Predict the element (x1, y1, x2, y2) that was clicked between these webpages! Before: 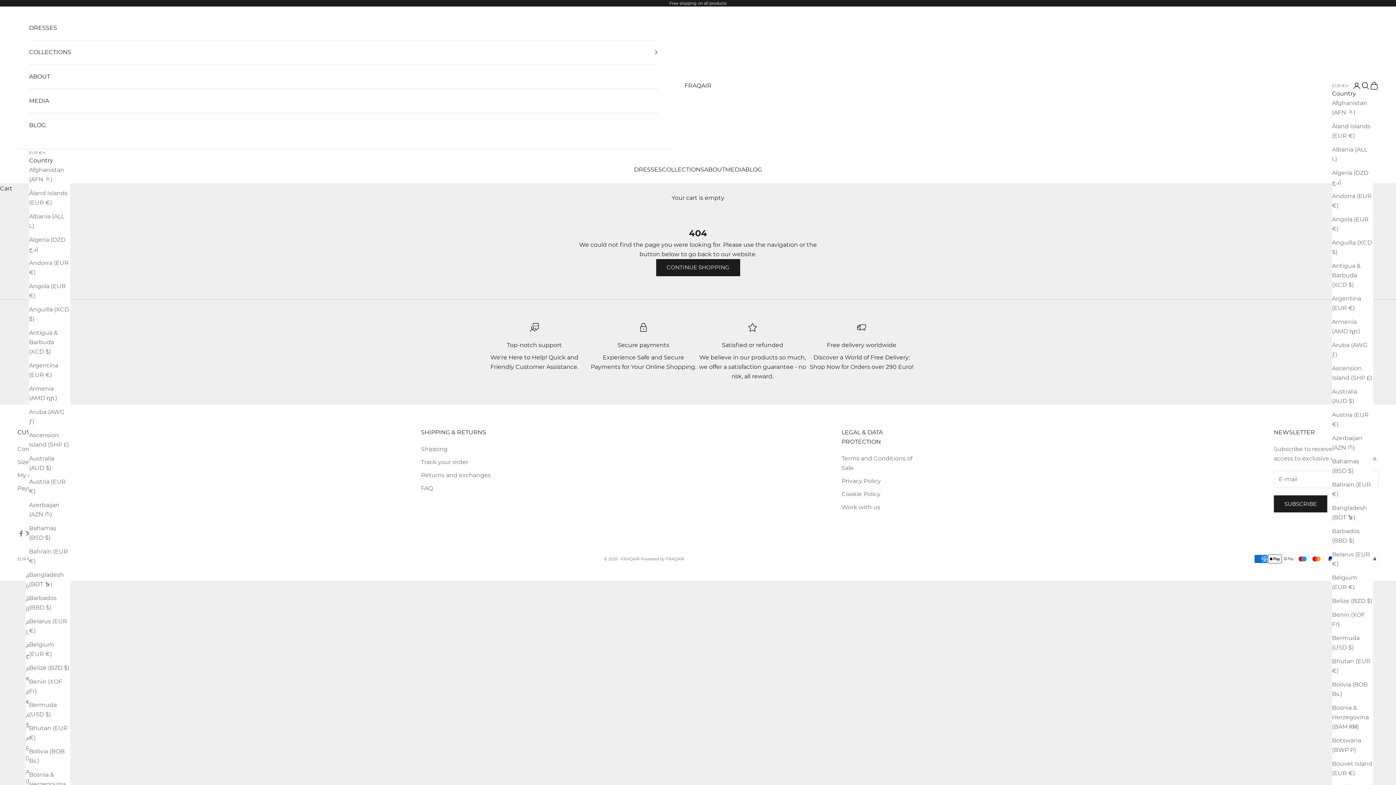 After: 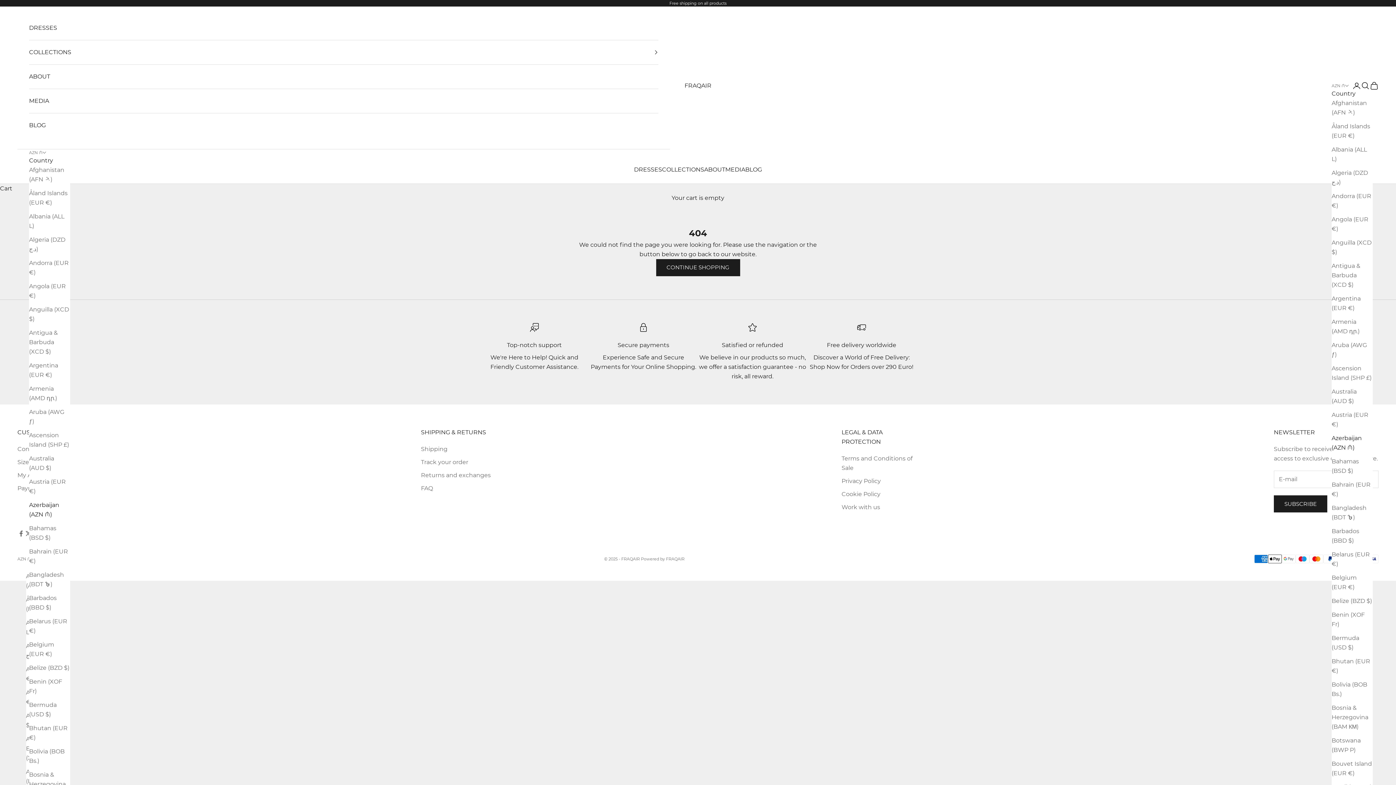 Action: bbox: (1332, 433, 1373, 452) label: Azerbaijan (AZN ₼)